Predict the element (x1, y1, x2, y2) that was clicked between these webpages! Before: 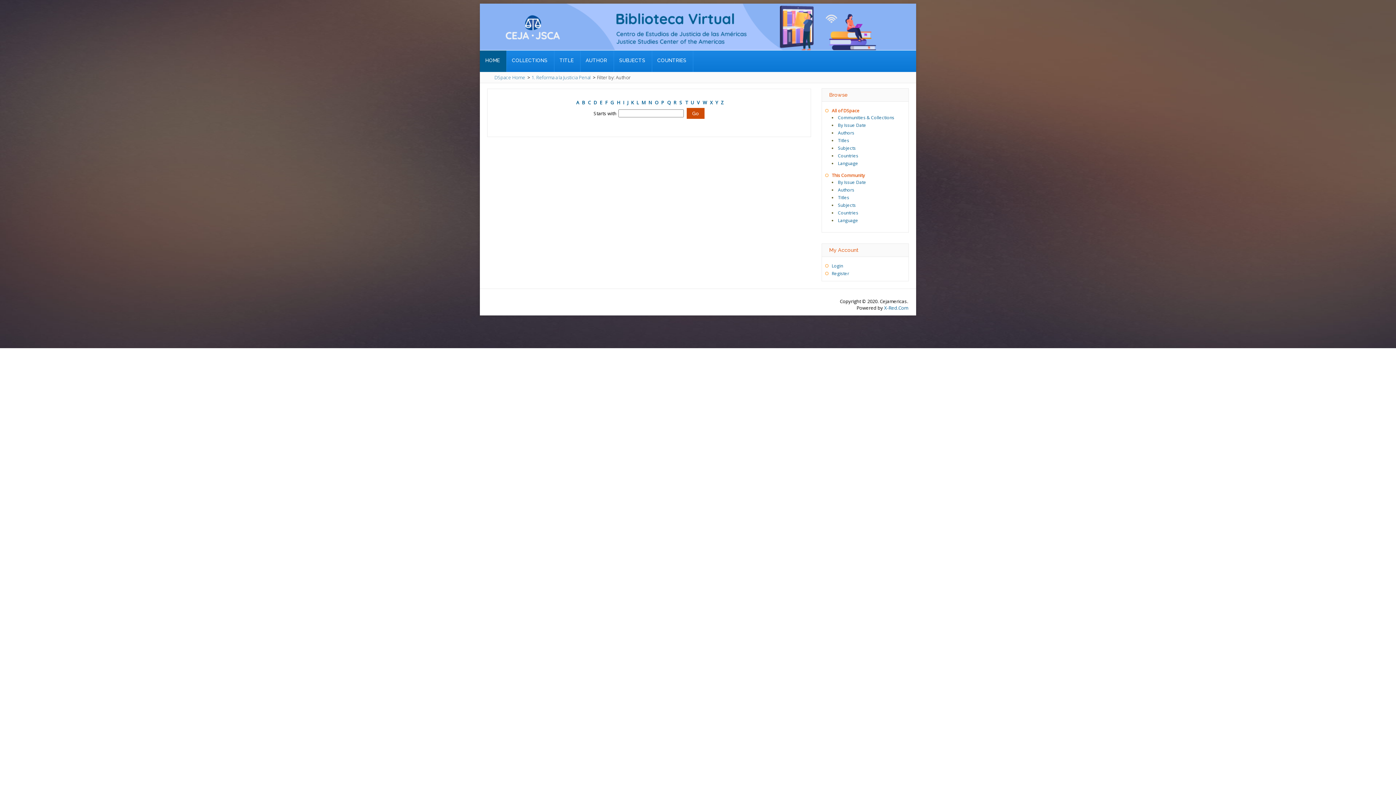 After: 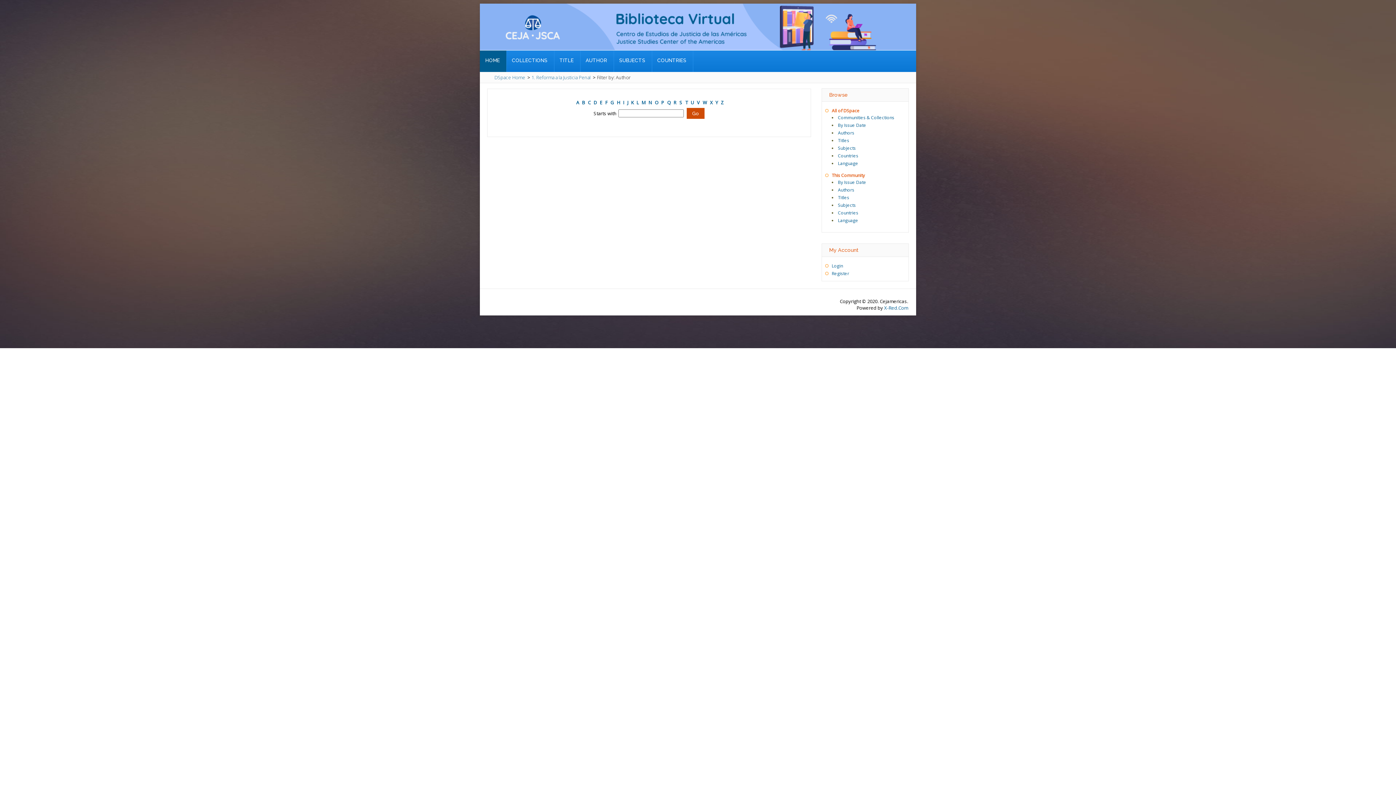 Action: label: X bbox: (710, 99, 712, 105)